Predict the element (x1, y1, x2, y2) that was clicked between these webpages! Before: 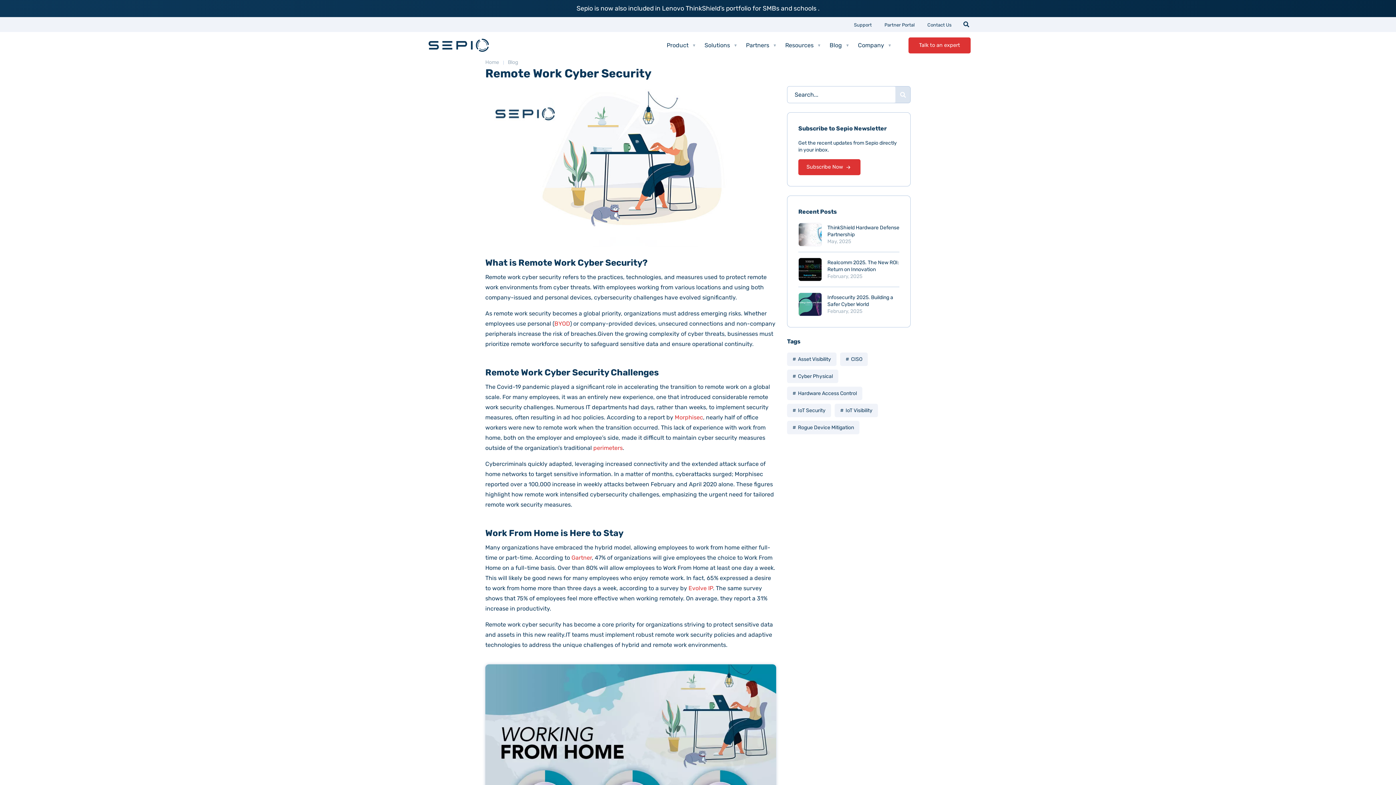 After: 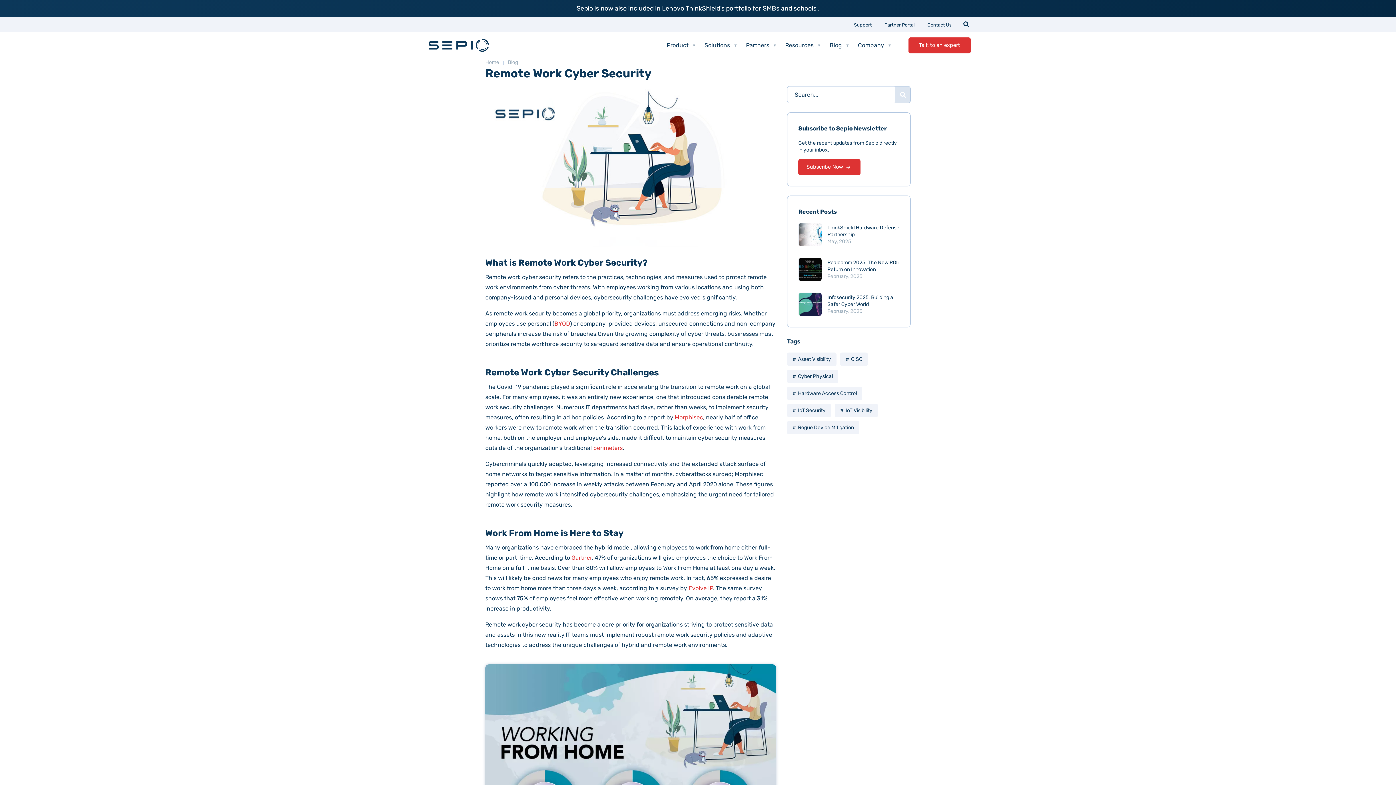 Action: label: BYOD bbox: (554, 320, 570, 327)